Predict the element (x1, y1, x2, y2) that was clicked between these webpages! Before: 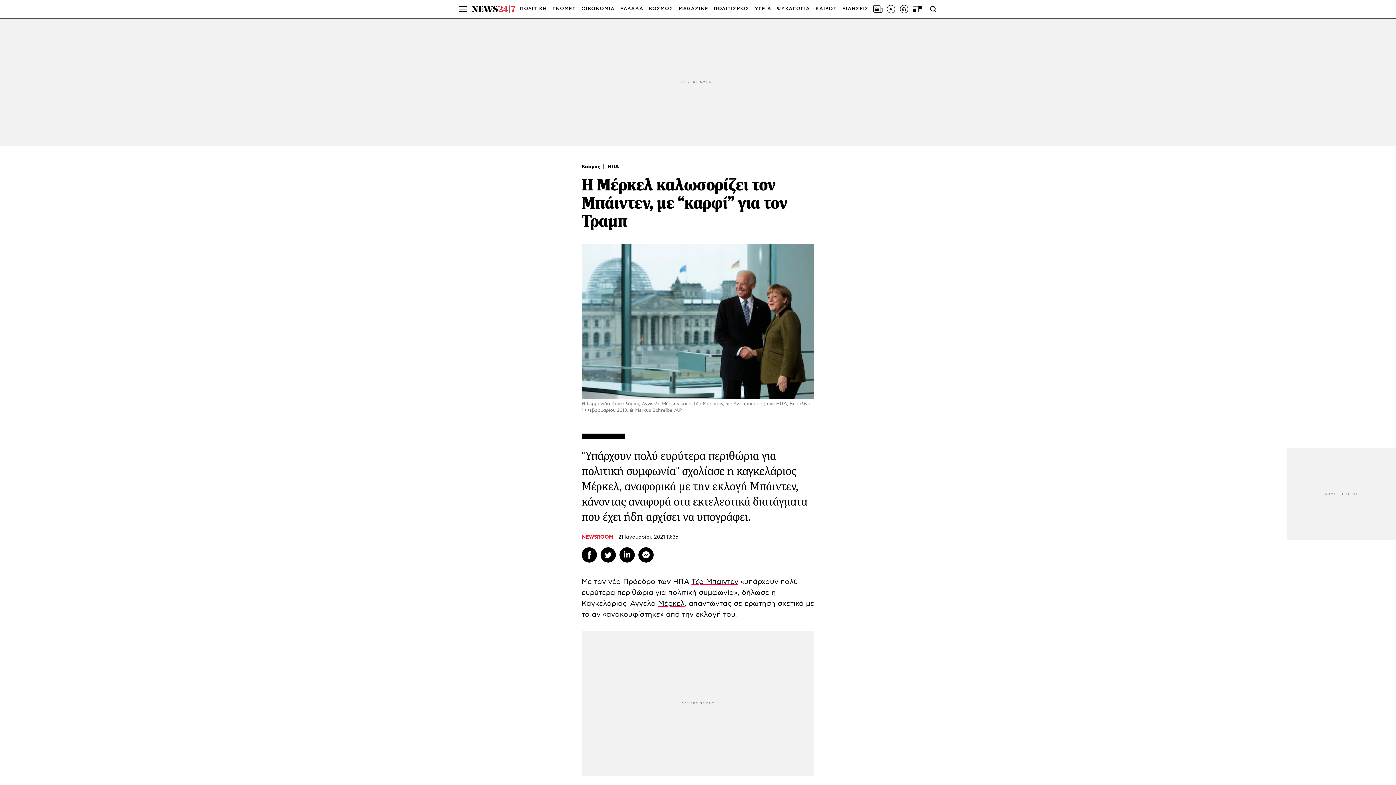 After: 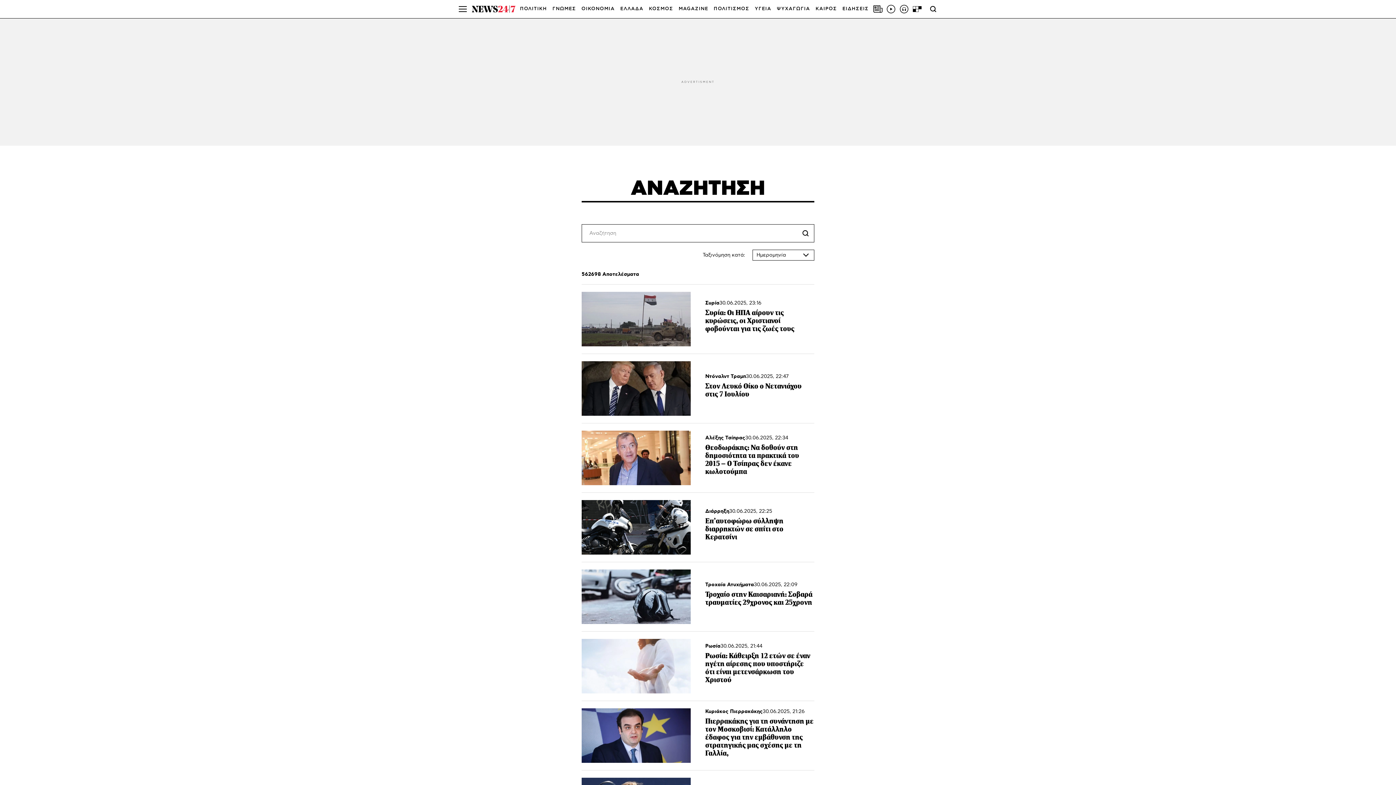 Action: bbox: (928, 4, 938, 13)